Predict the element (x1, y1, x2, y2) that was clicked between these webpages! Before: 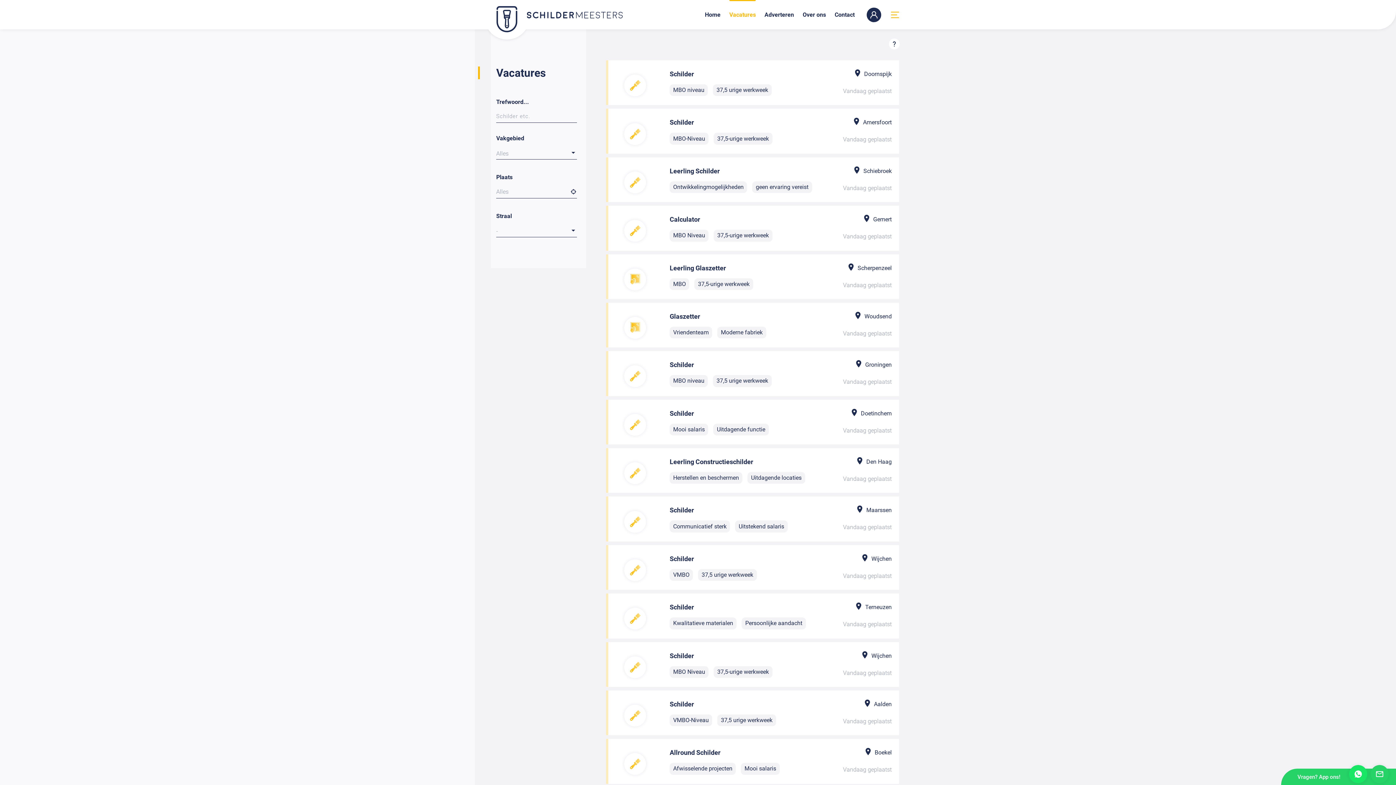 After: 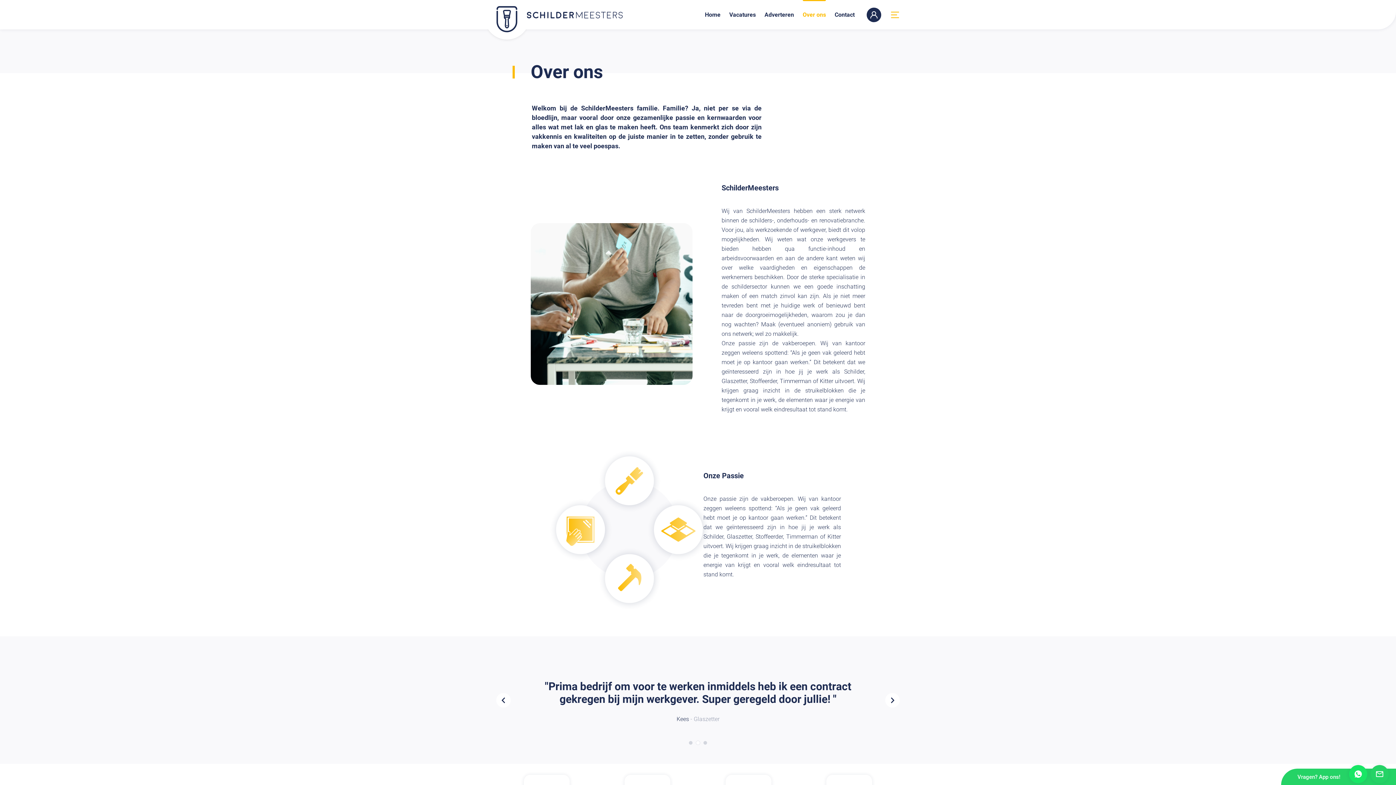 Action: bbox: (802, 3, 826, 19) label: Over ons